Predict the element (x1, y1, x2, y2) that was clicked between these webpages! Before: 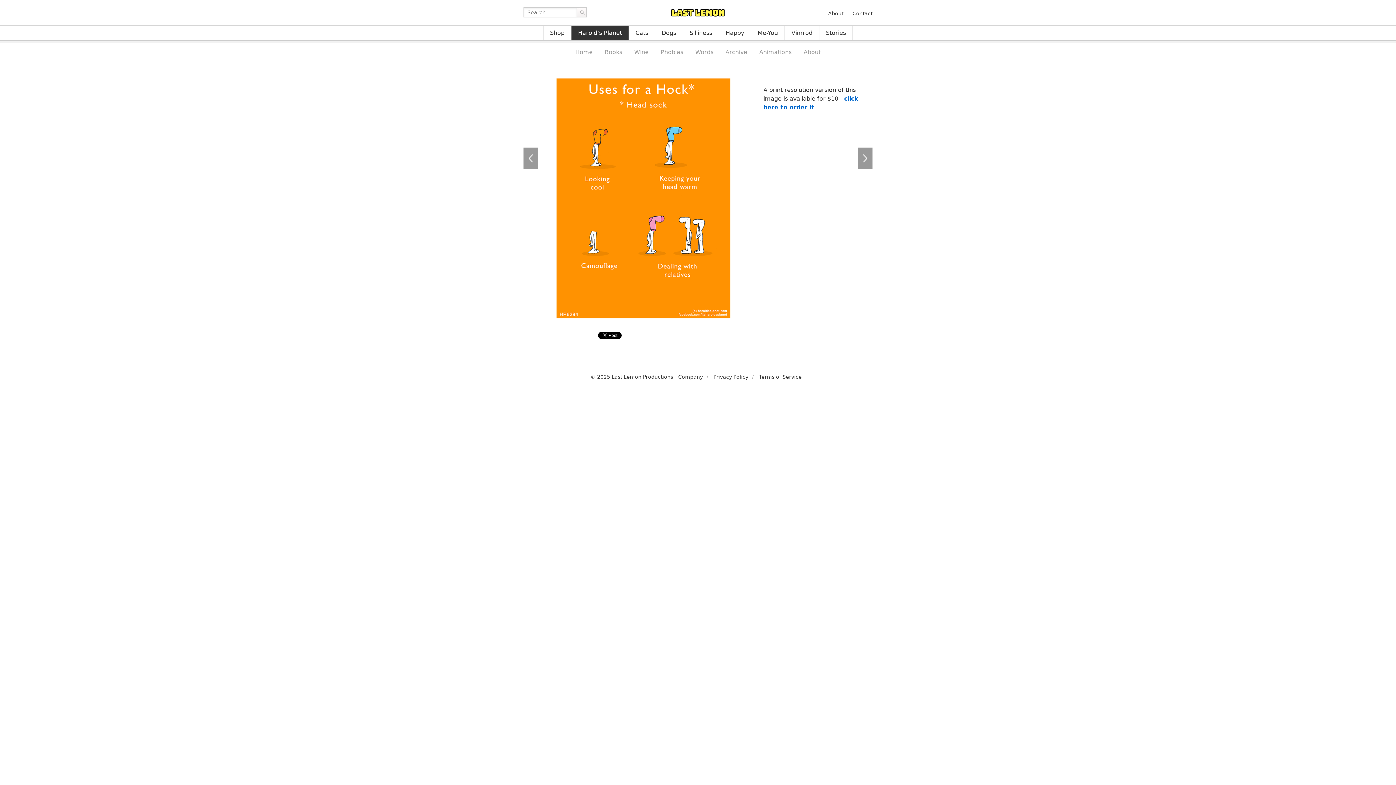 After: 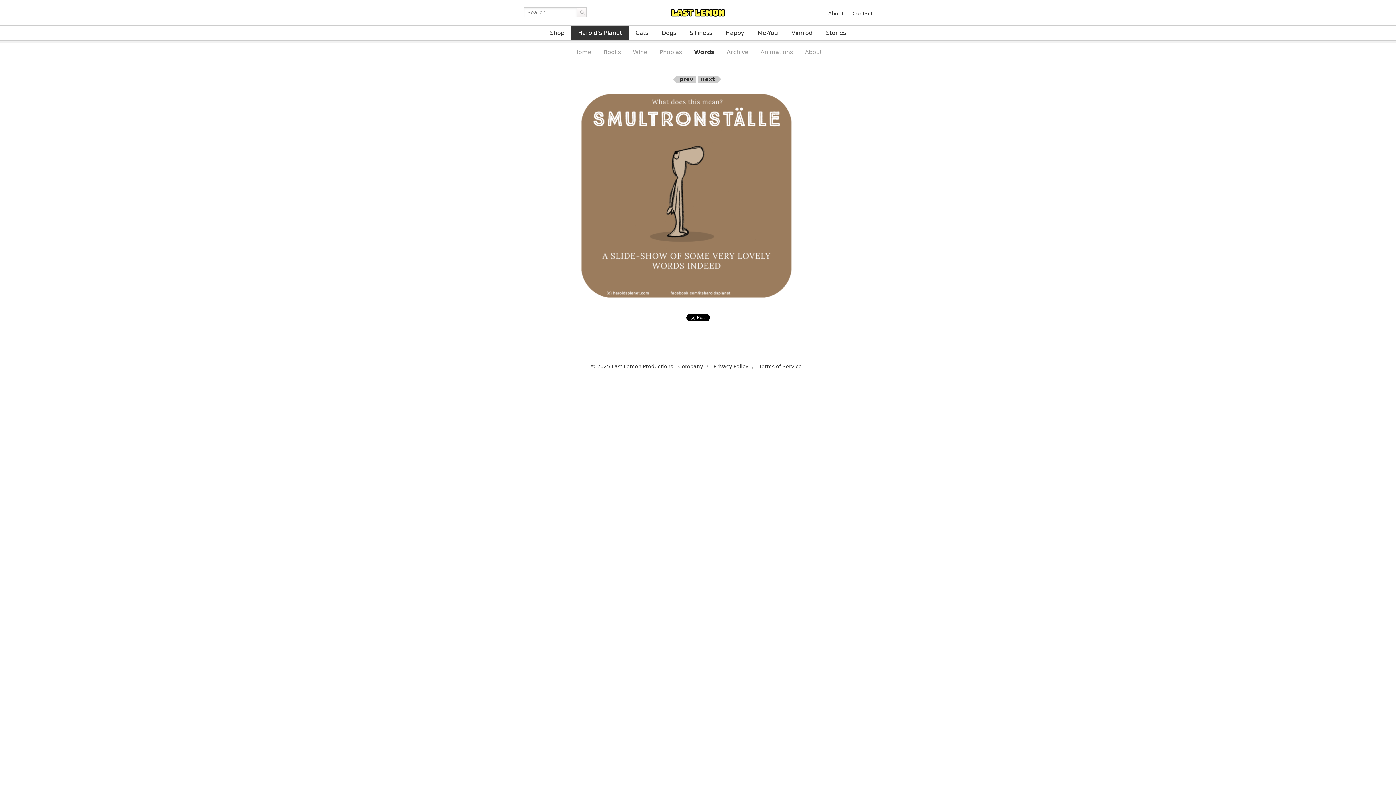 Action: label: Words bbox: (695, 46, 713, 57)